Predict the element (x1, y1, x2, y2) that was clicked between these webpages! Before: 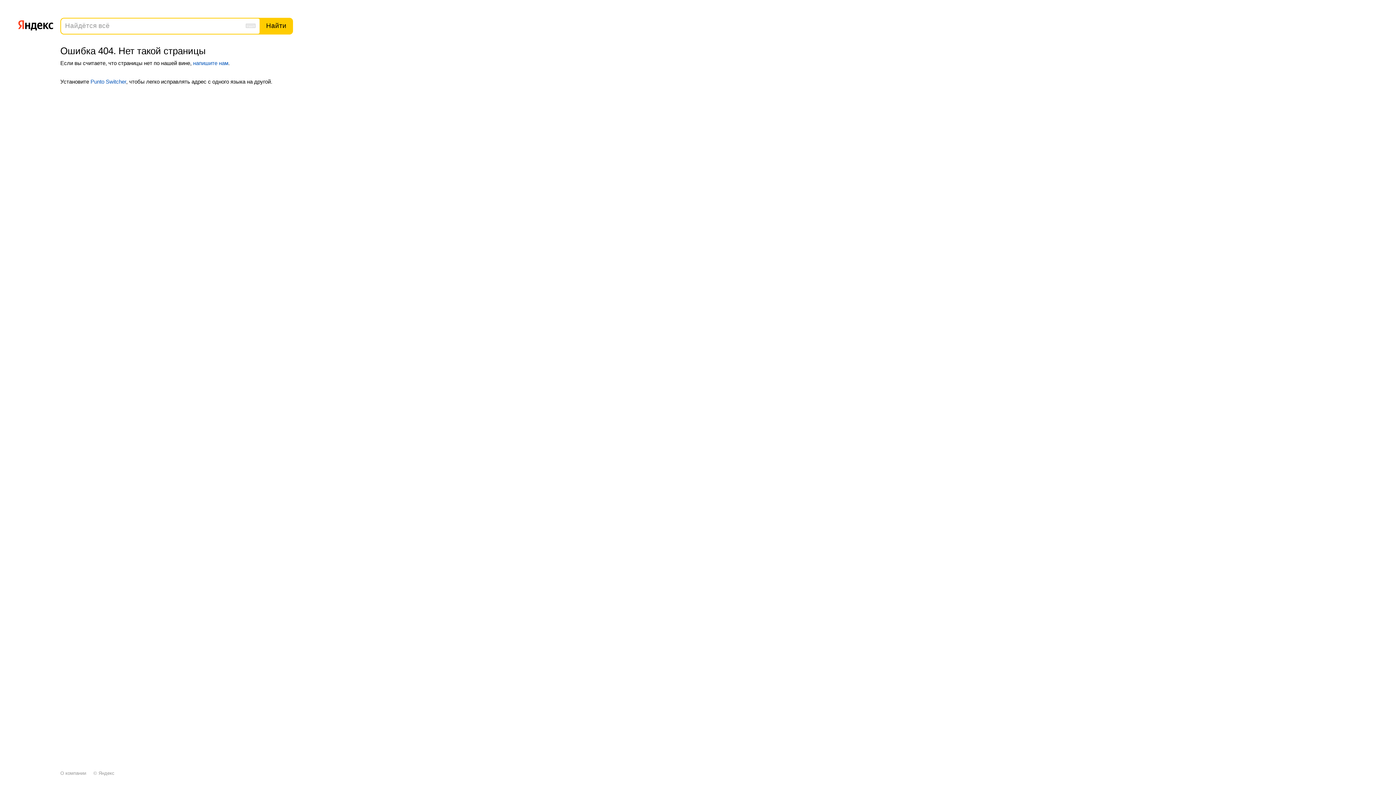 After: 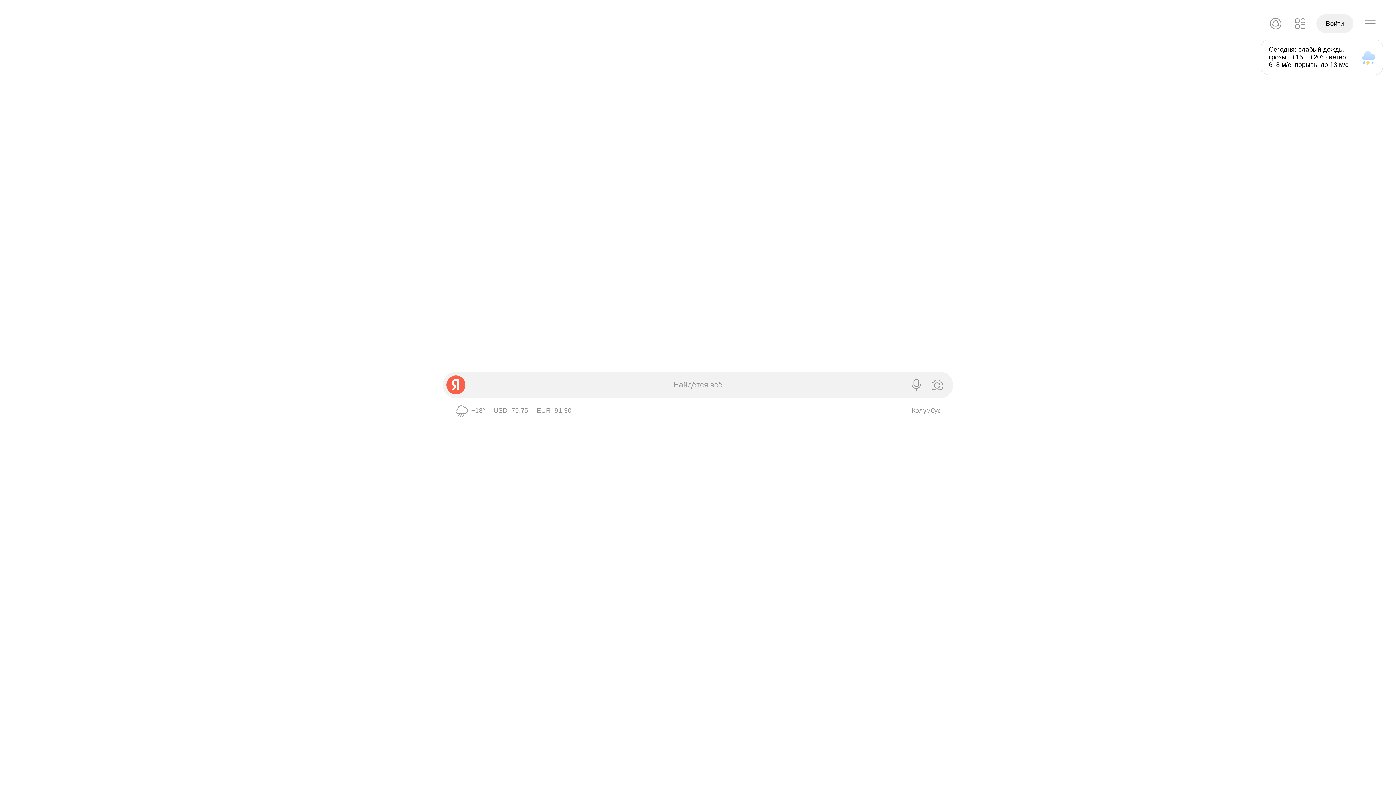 Action: bbox: (98, 770, 114, 776) label: Яндекс